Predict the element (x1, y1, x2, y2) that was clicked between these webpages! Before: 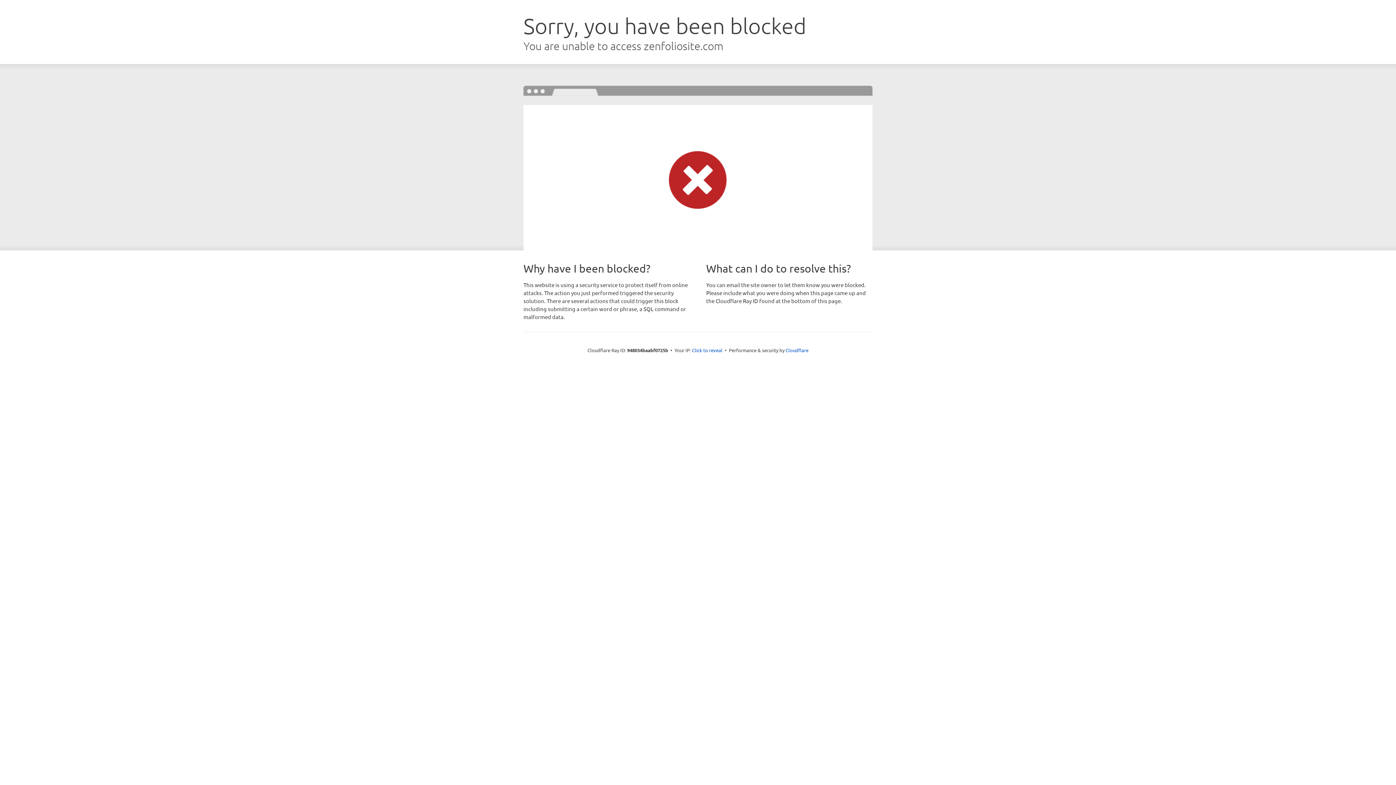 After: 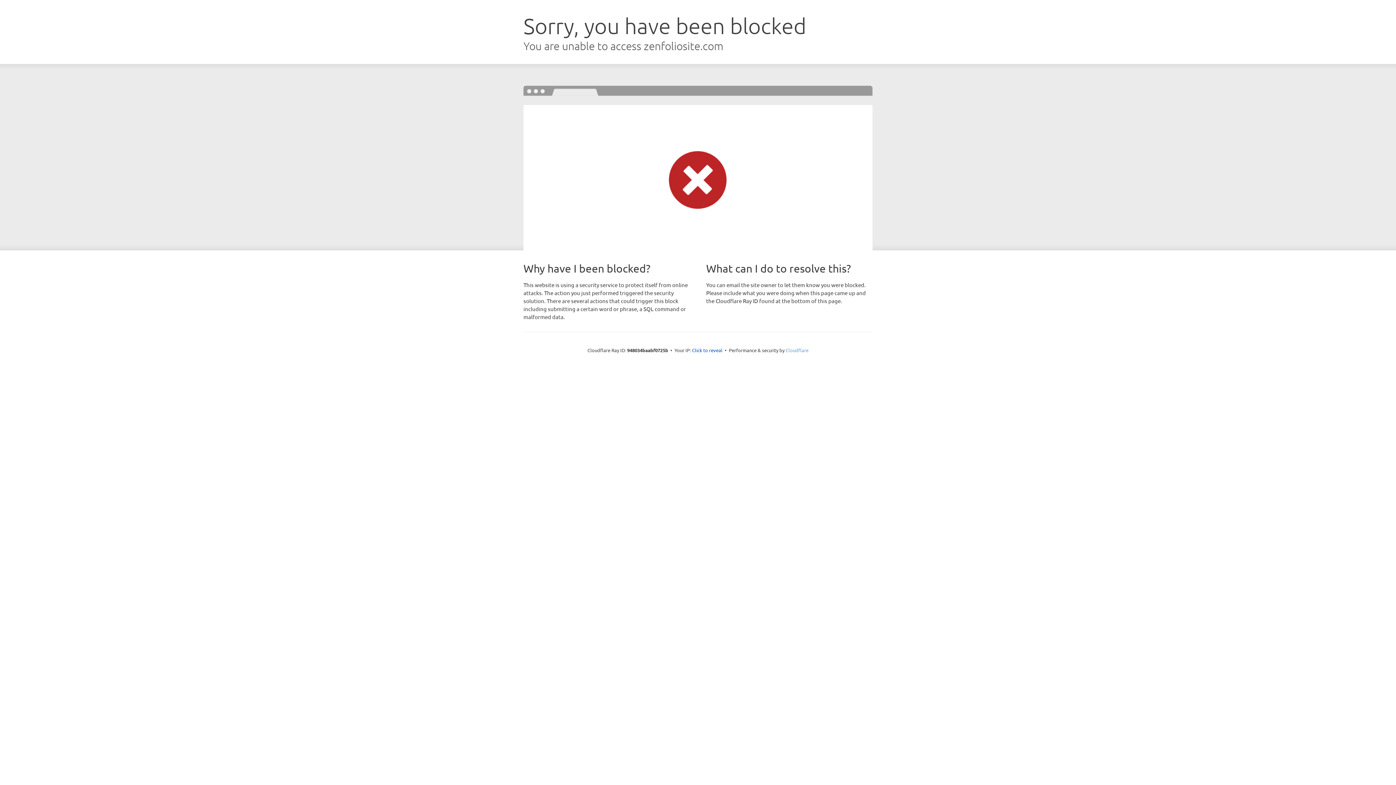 Action: bbox: (785, 347, 808, 353) label: Cloudflare